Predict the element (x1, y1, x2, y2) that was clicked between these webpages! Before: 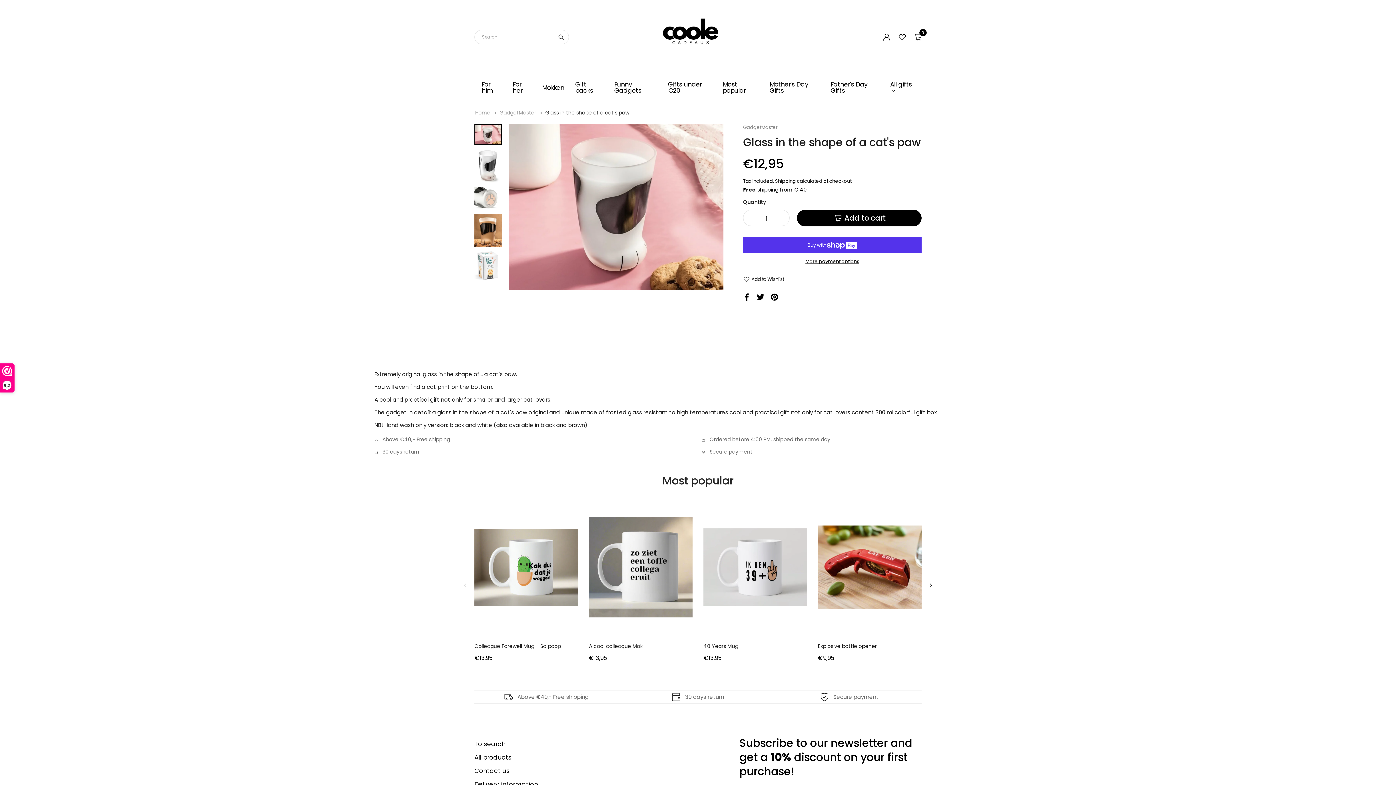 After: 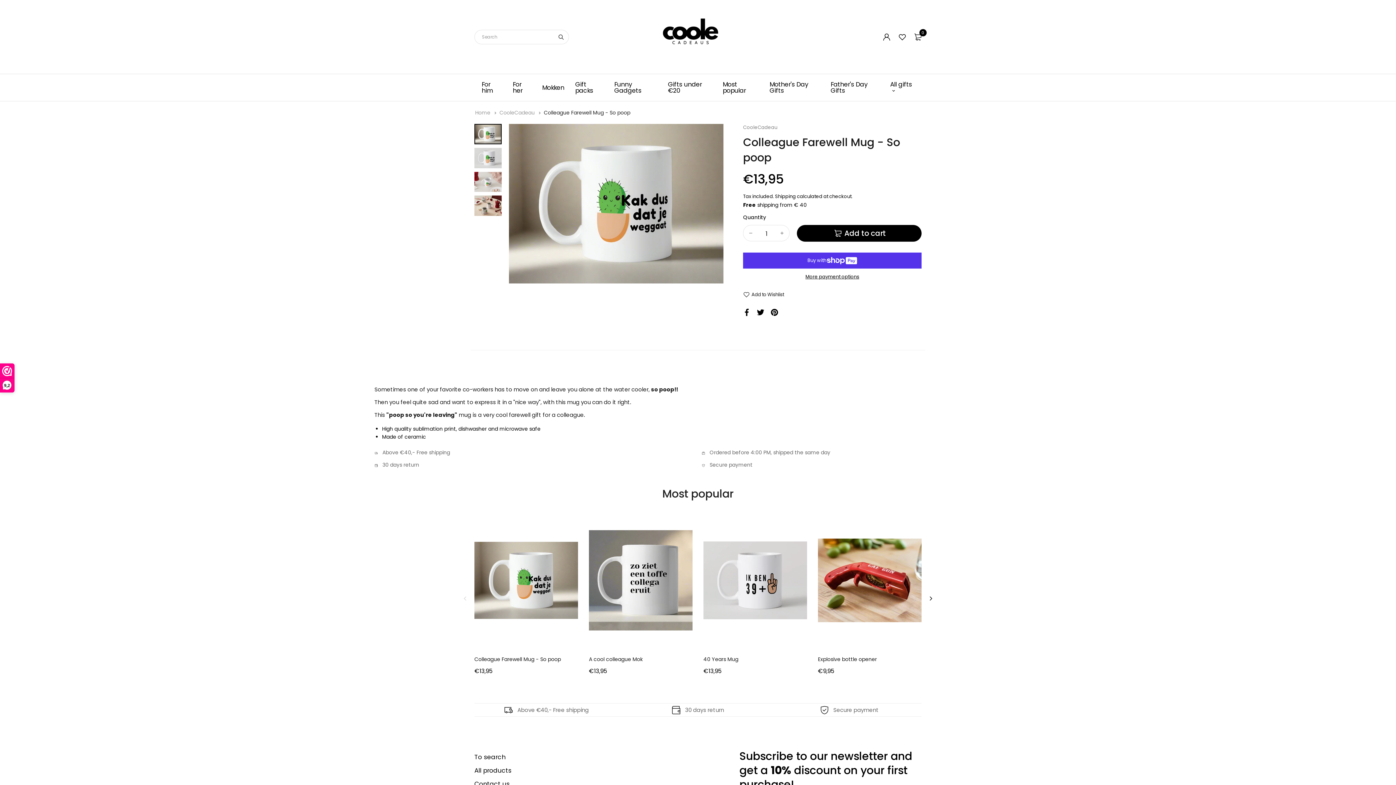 Action: bbox: (474, 642, 561, 650) label: Colleague Farewell Mug - So poop